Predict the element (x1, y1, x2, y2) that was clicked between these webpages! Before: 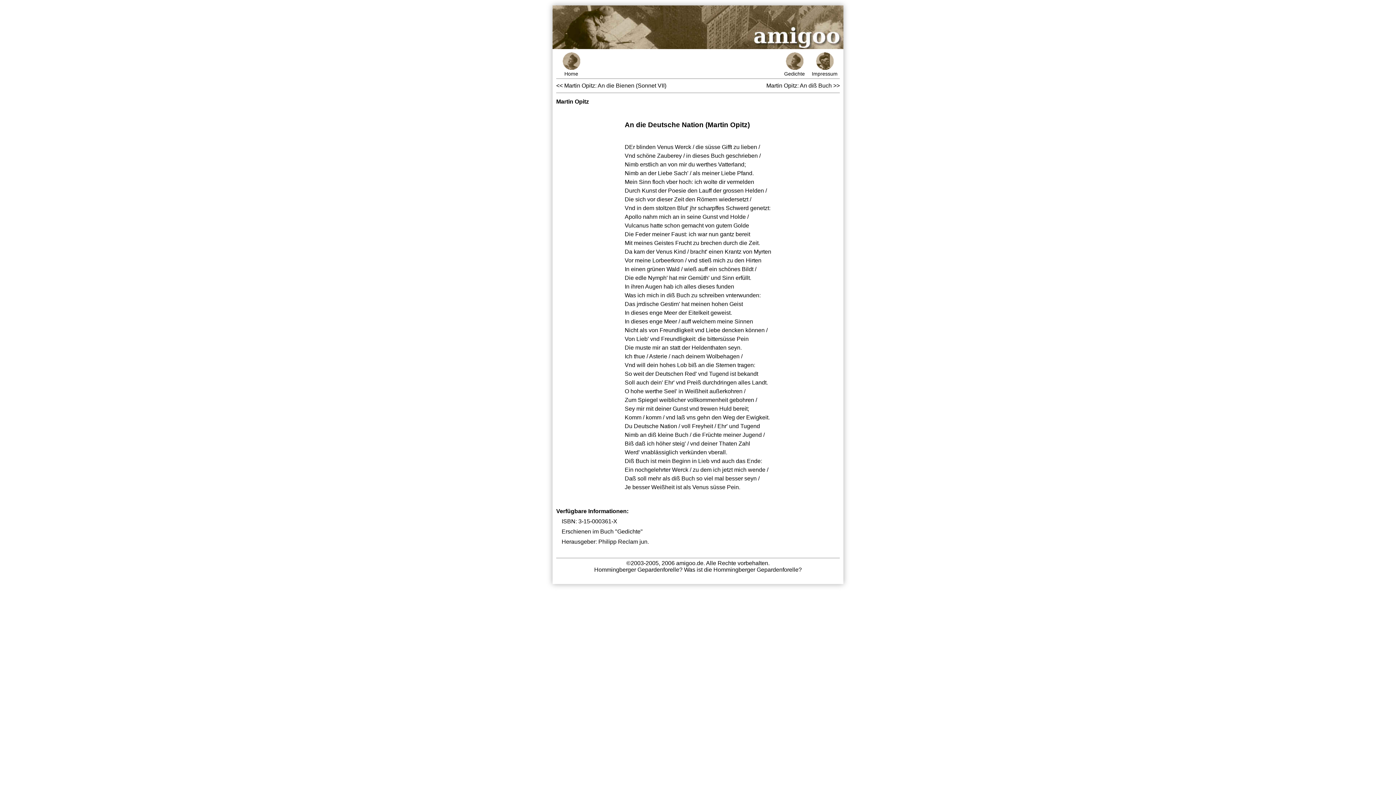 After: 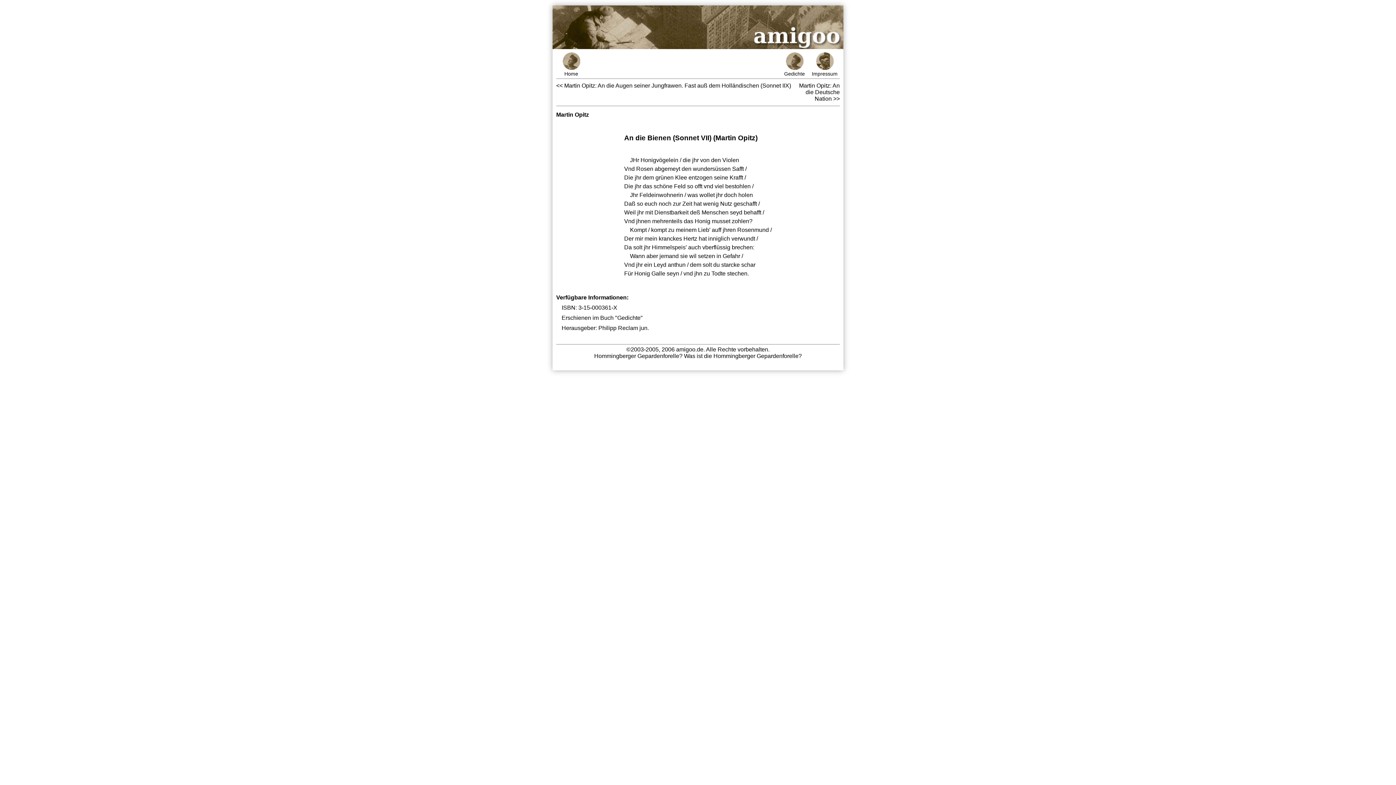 Action: bbox: (564, 82, 666, 88) label: Martin Opitz: An die Bienen (Sonnet VII)